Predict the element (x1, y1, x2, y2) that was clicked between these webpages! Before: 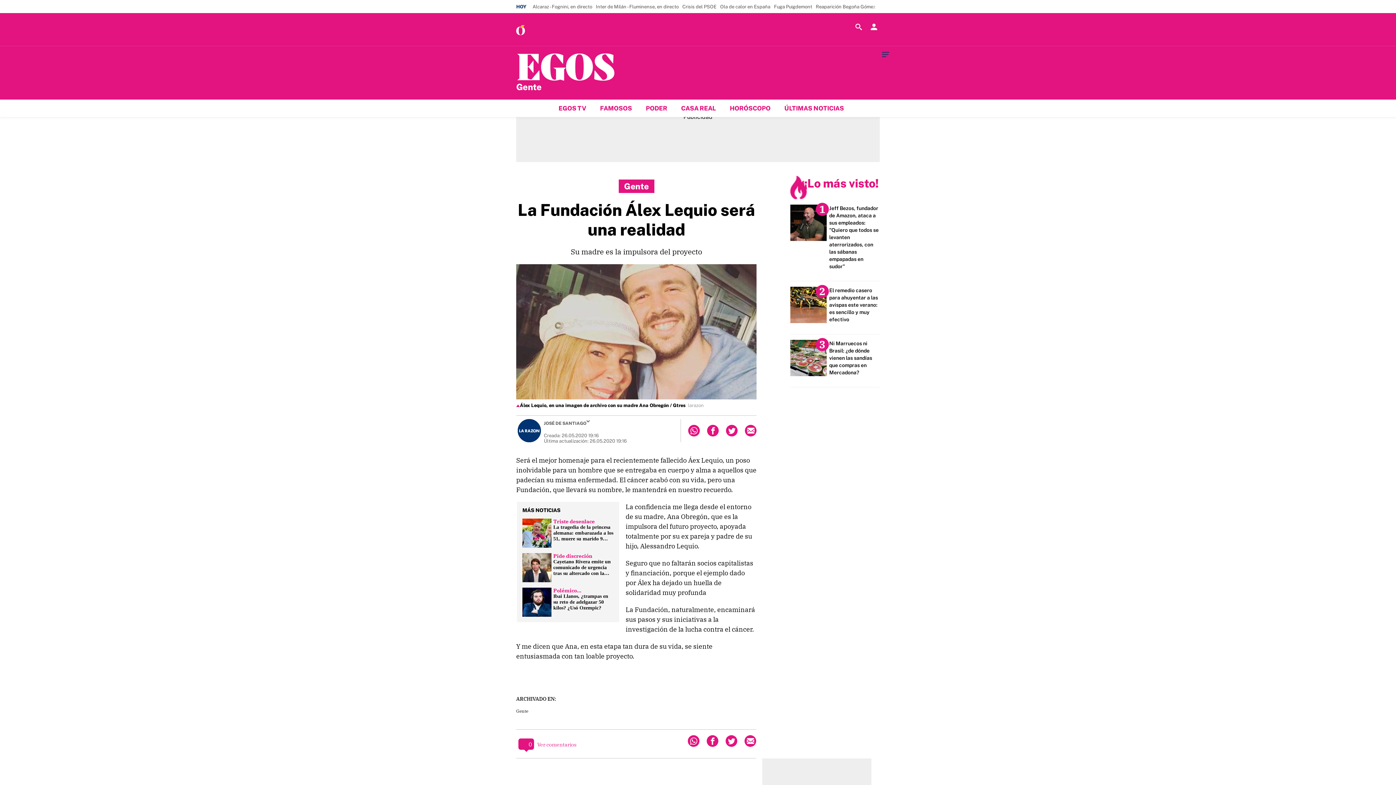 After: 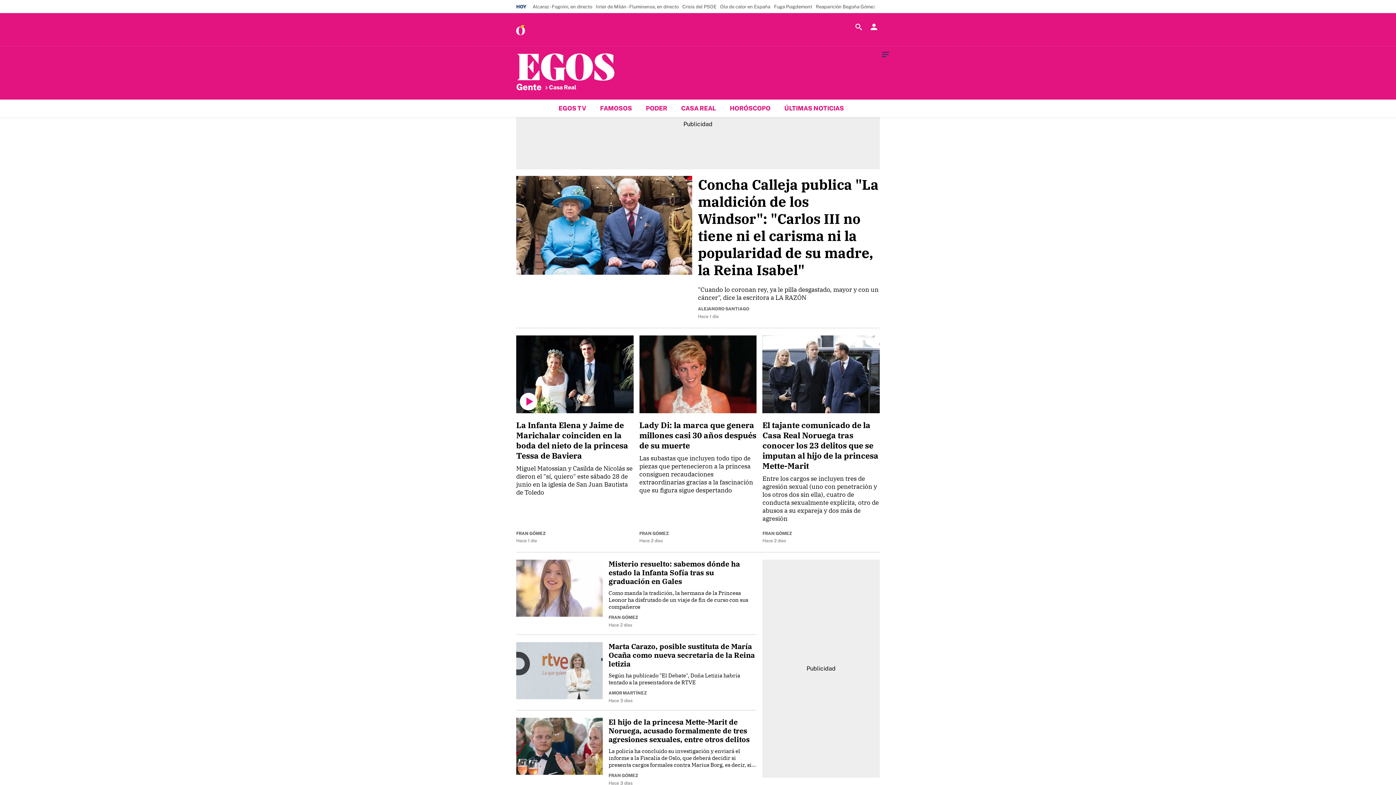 Action: label: CASA REAL bbox: (679, 102, 718, 114)